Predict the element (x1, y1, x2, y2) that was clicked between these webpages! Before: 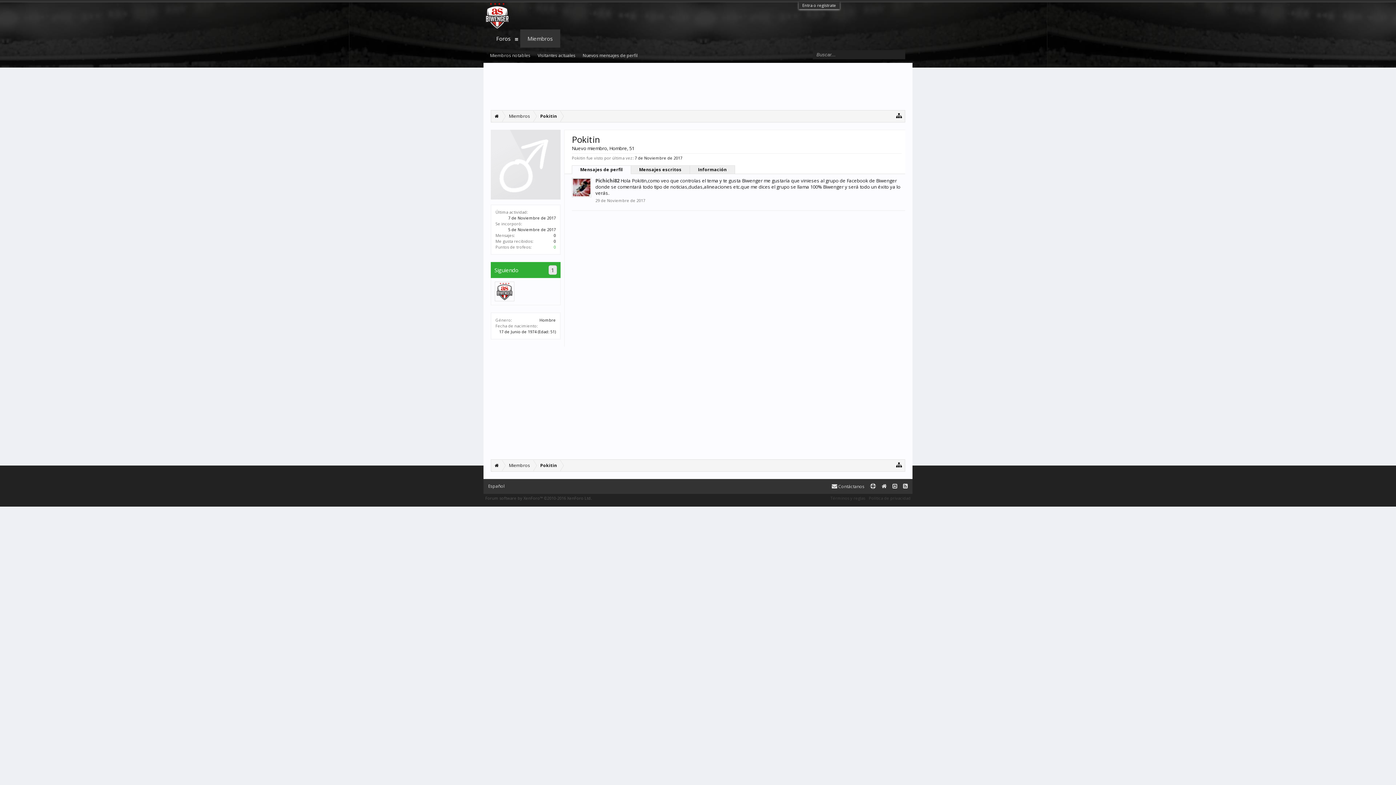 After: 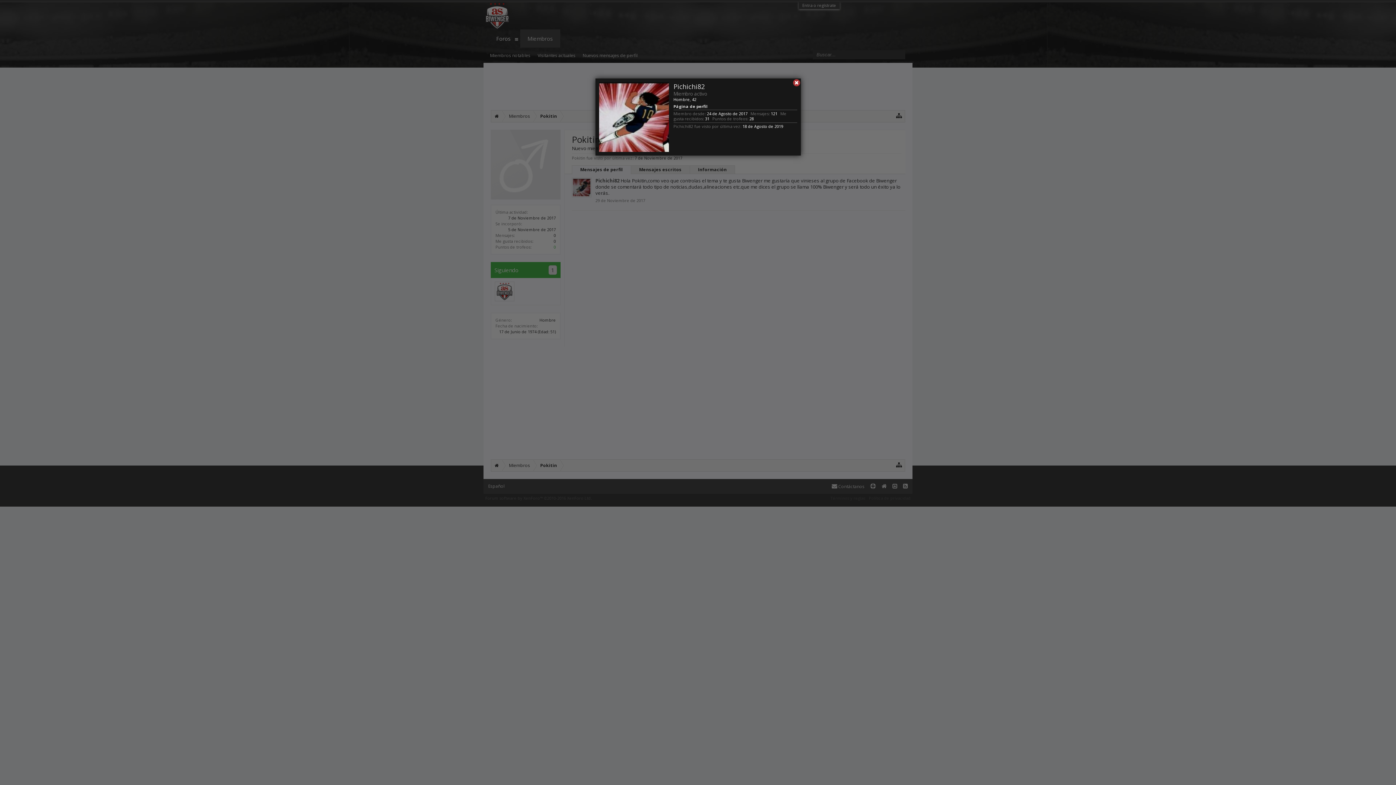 Action: bbox: (572, 177, 591, 197)